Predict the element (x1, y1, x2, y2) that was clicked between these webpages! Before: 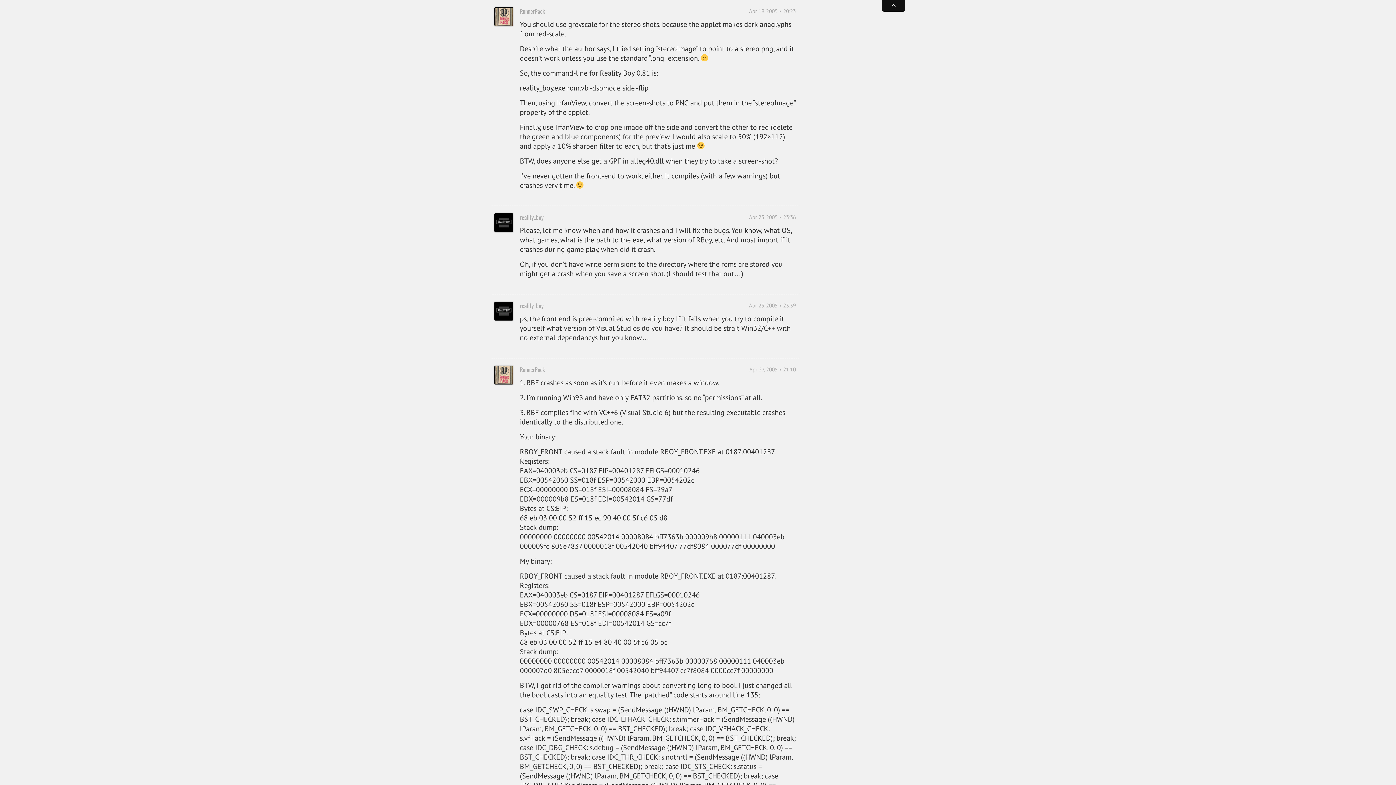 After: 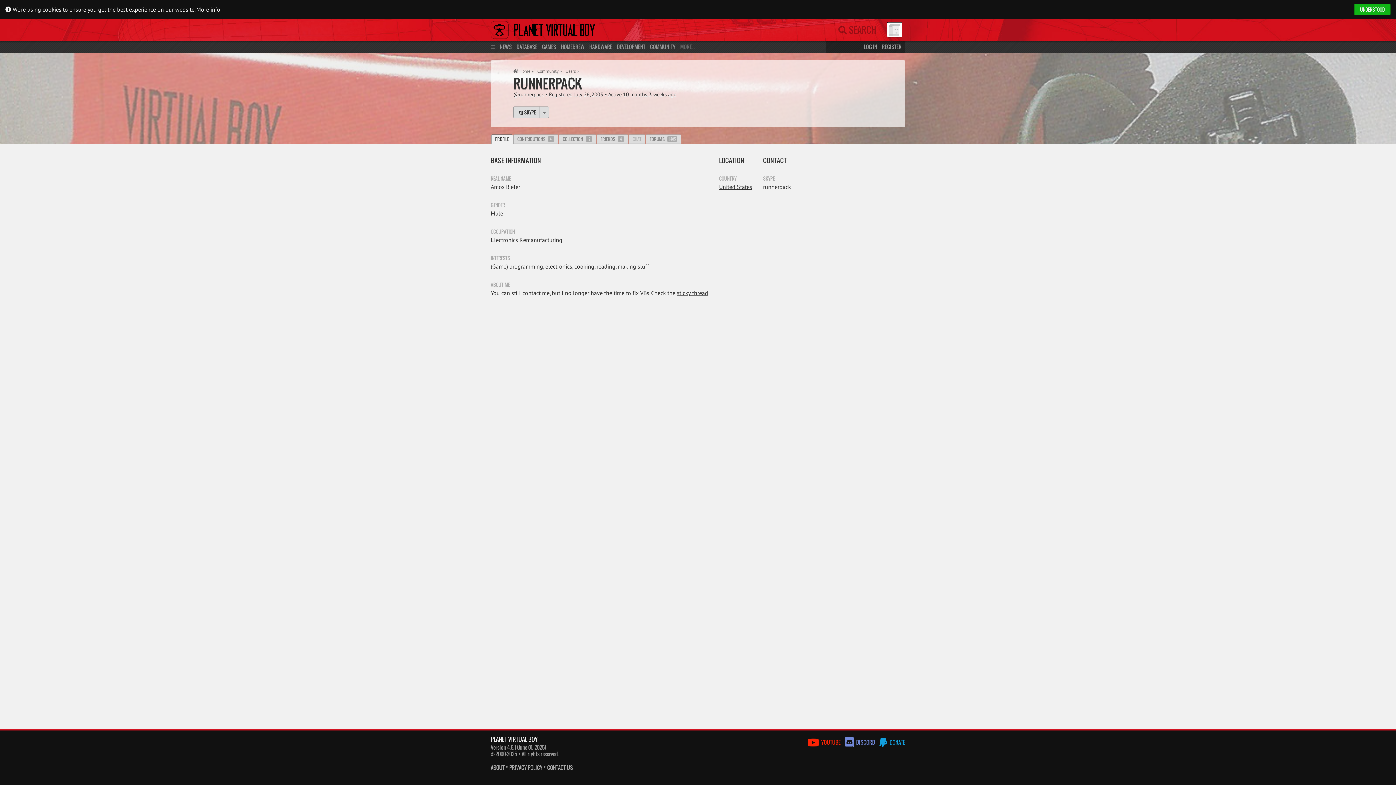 Action: bbox: (520, 7, 545, 15) label: RunnerPack